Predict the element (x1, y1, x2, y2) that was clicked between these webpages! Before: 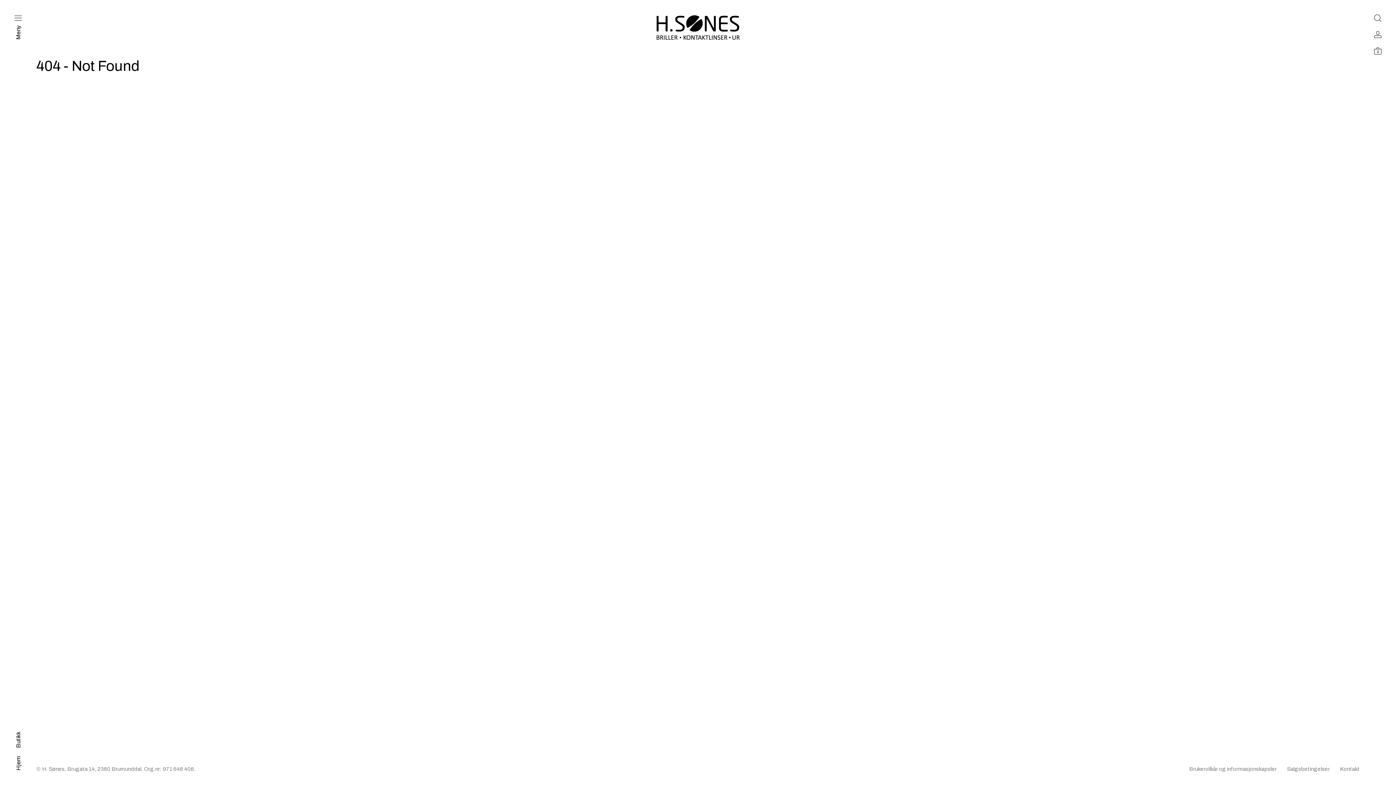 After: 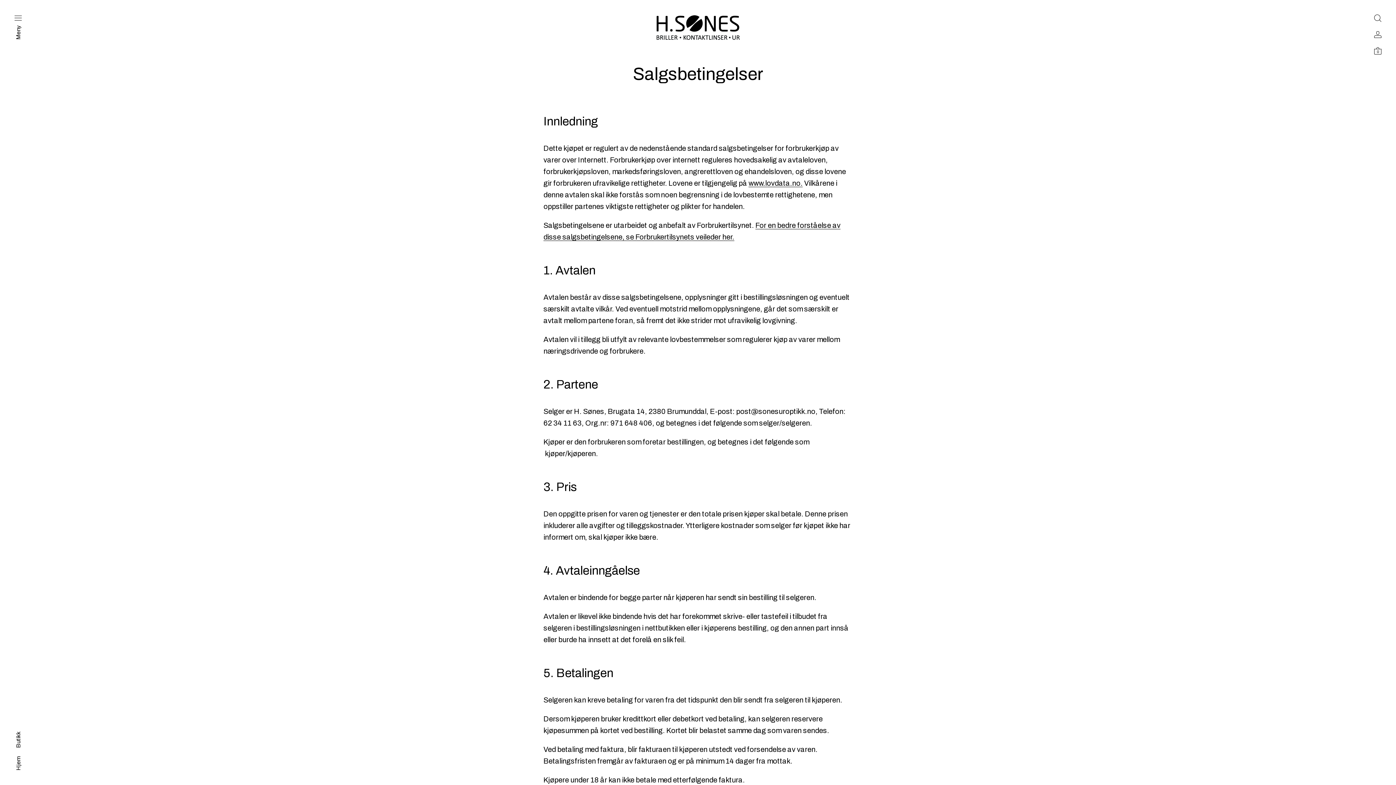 Action: label: Salgsbetingelser bbox: (1287, 765, 1330, 774)